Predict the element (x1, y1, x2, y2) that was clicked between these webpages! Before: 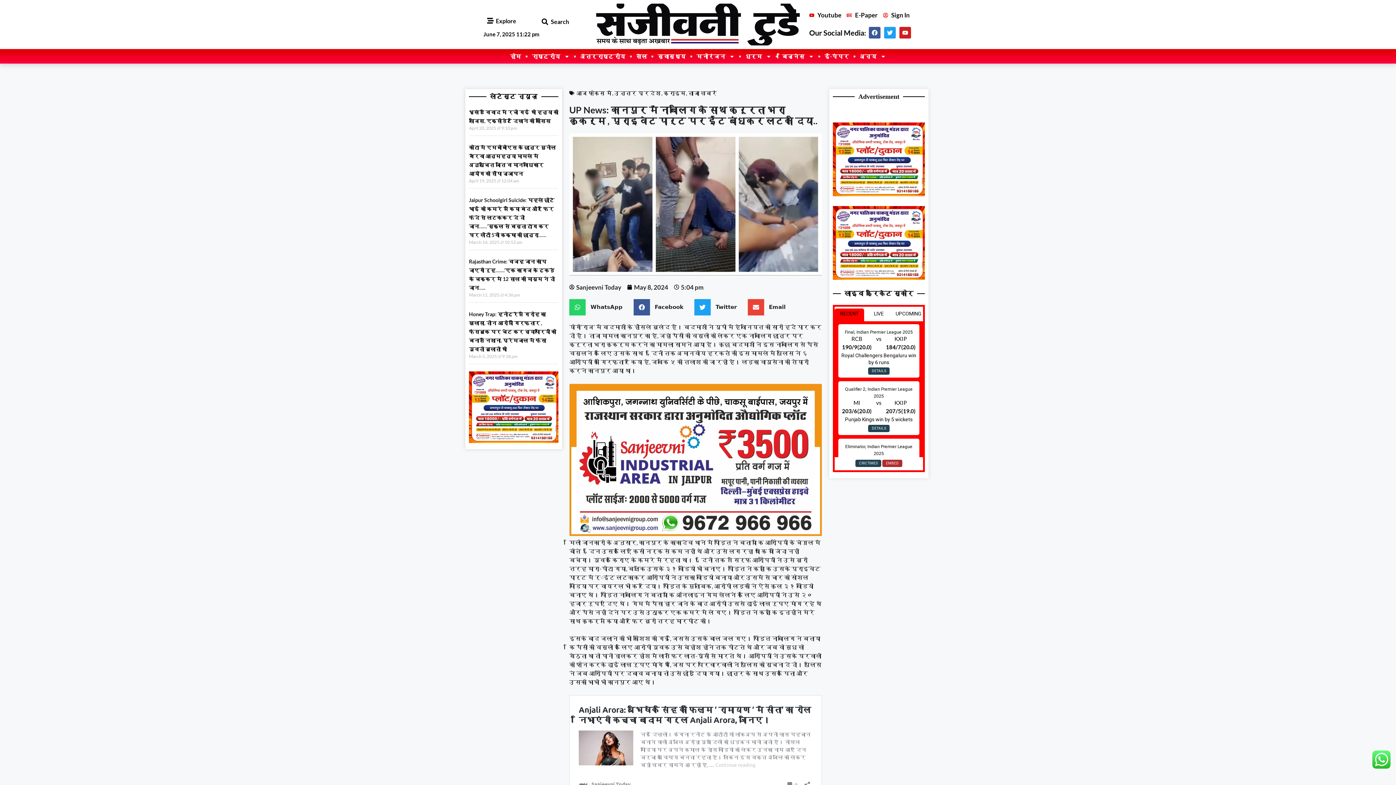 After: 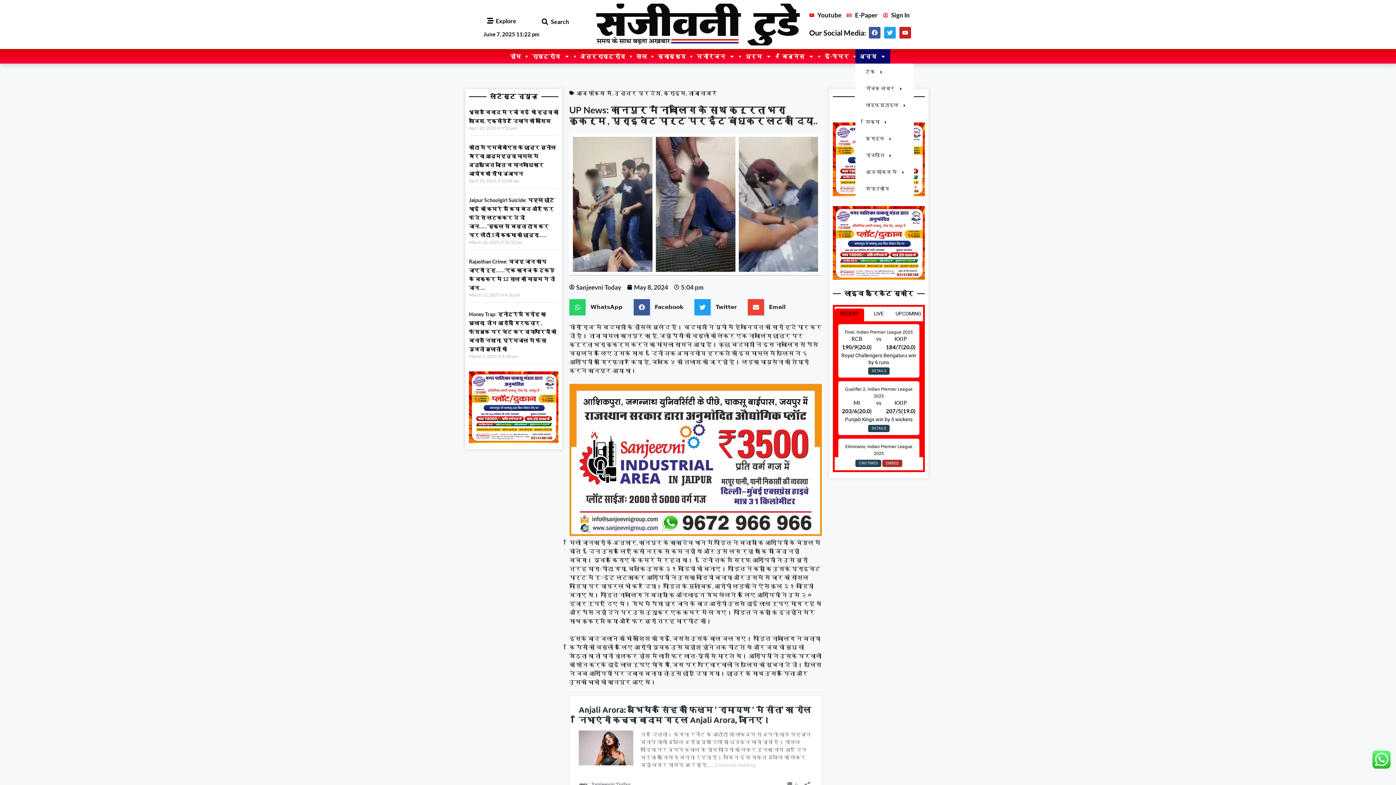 Action: label: अन्य bbox: (855, 49, 890, 63)